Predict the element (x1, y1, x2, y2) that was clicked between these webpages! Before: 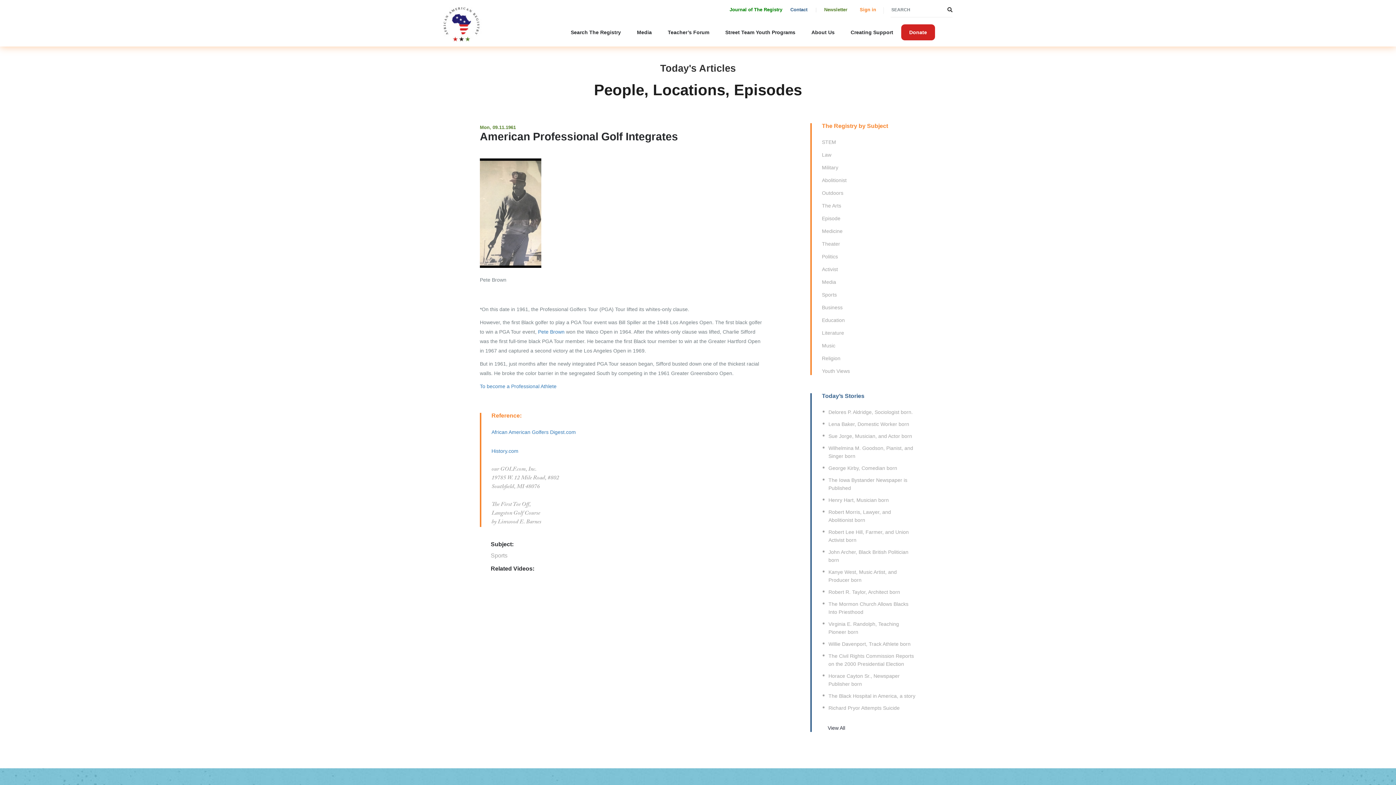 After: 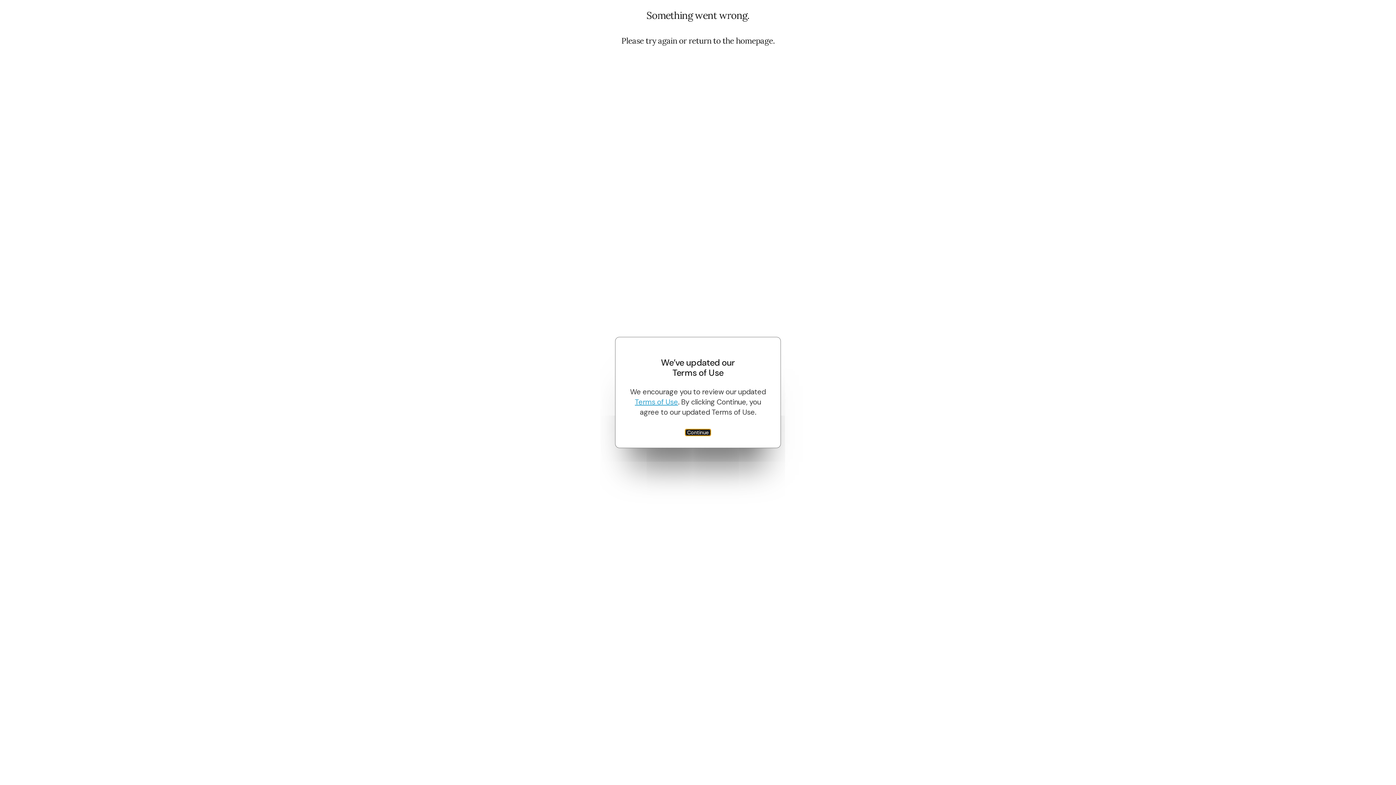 Action: label: History.com bbox: (491, 448, 518, 454)